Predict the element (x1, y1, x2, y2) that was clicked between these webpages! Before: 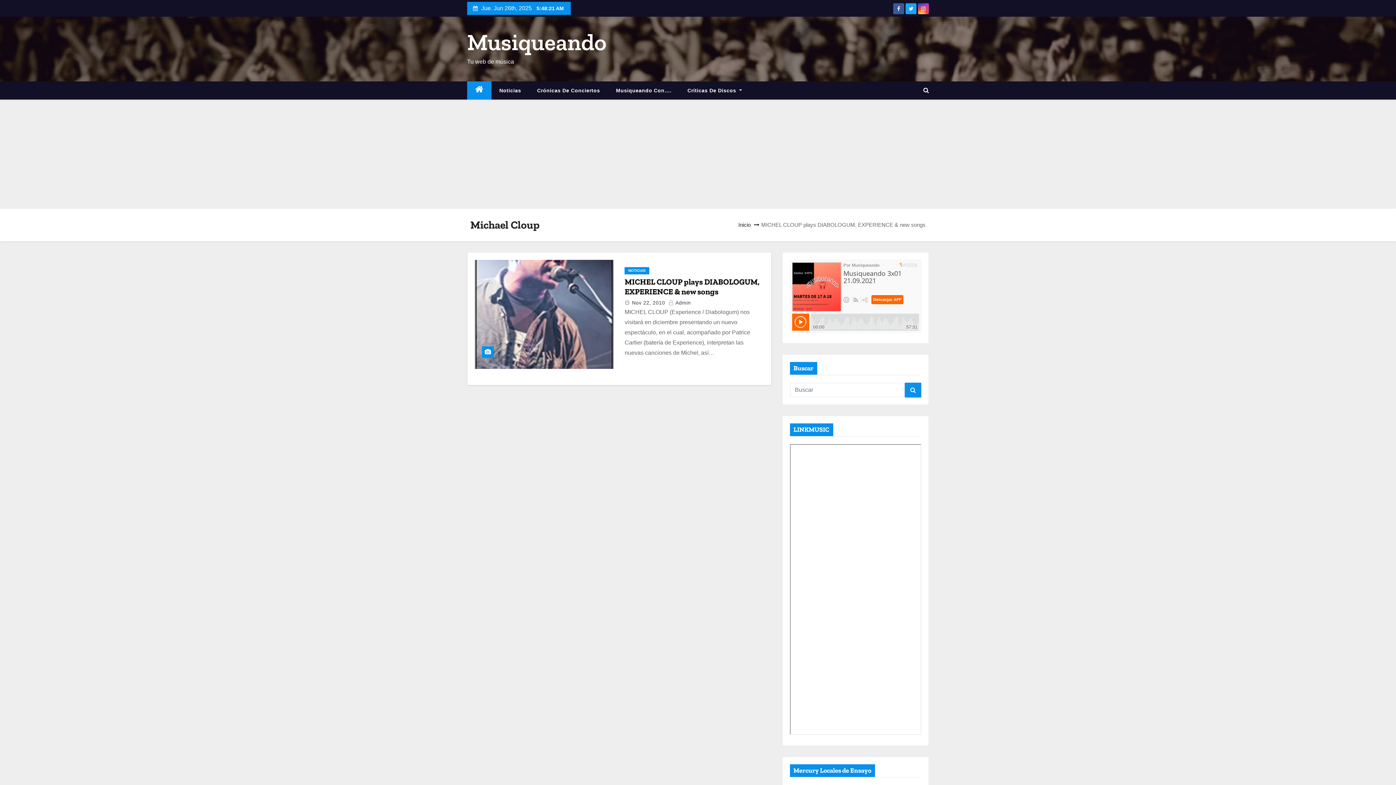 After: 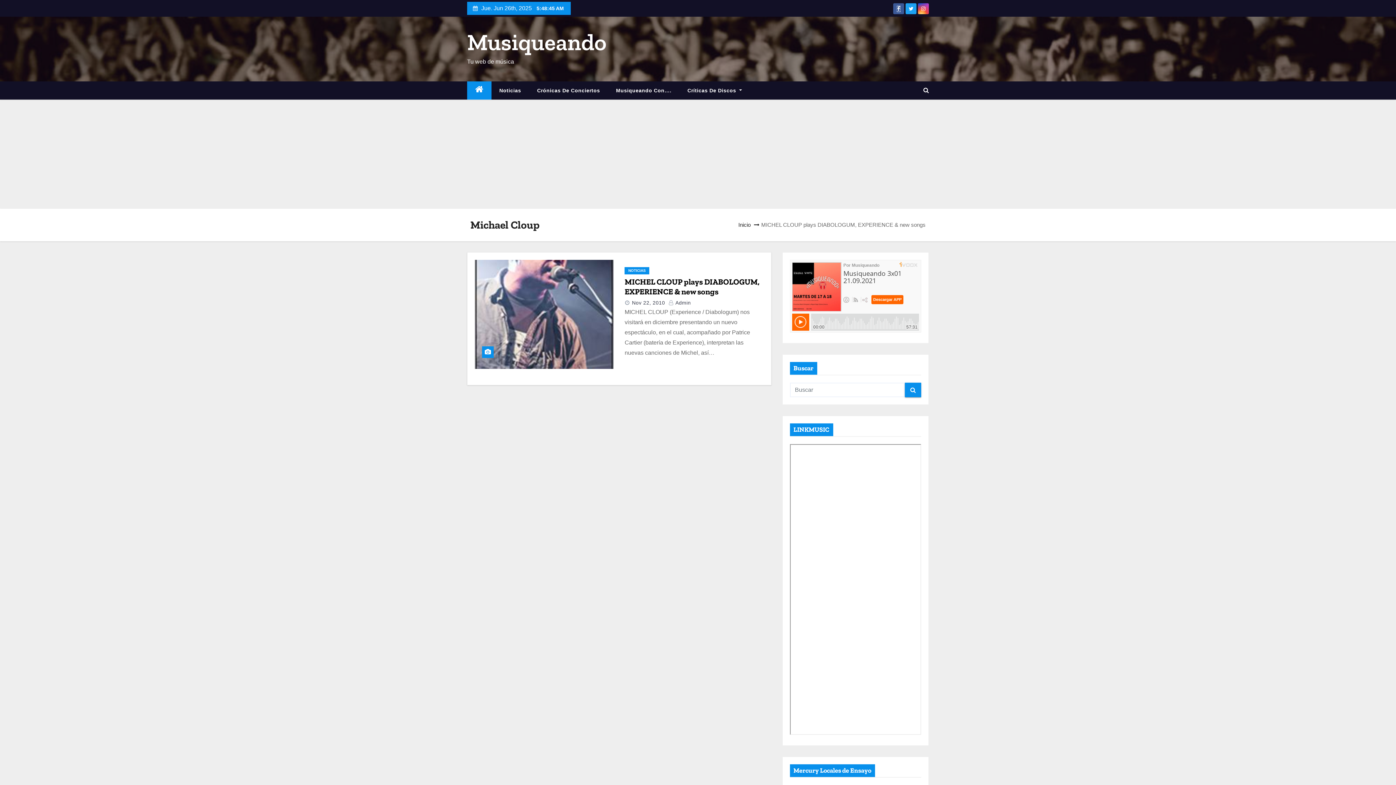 Action: bbox: (897, 6, 900, 11)